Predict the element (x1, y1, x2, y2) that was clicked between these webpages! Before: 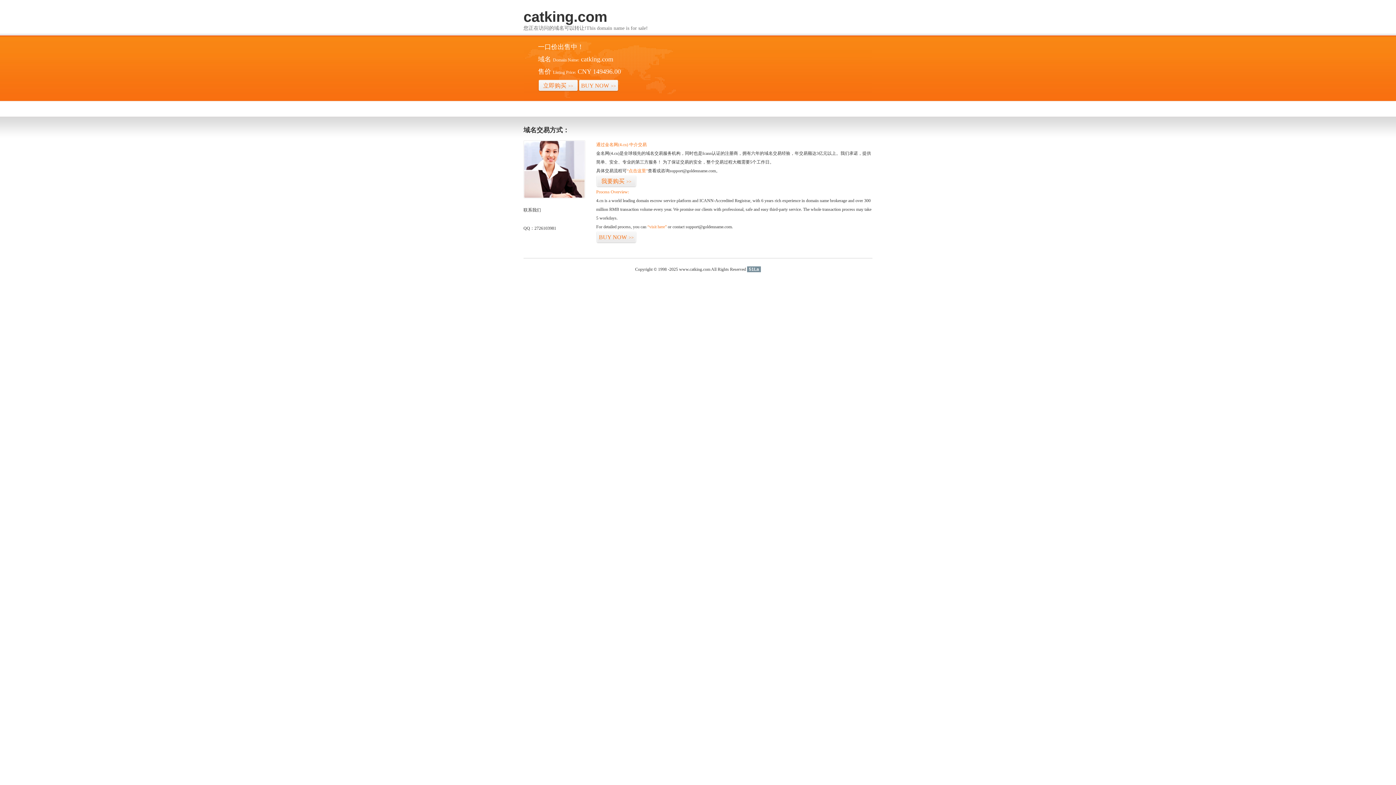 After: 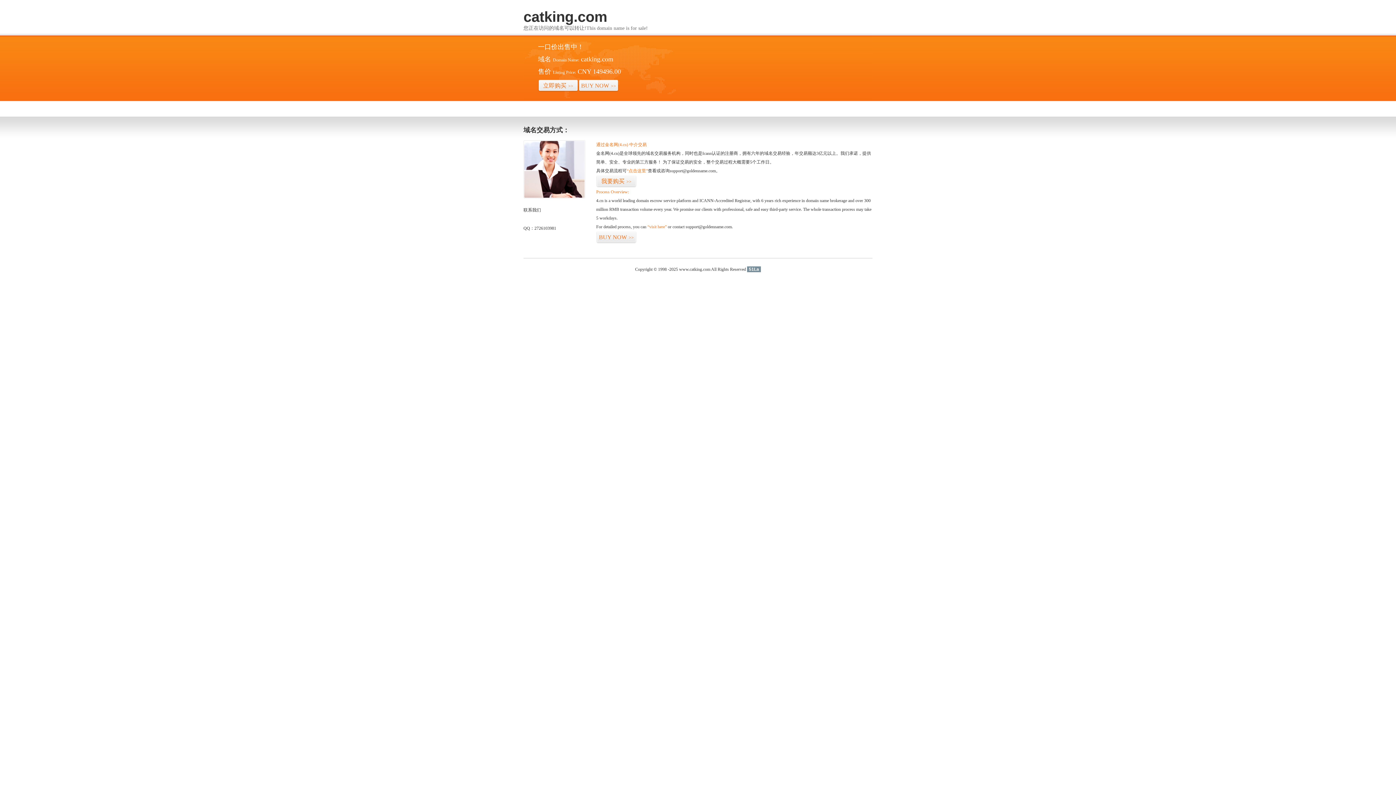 Action: bbox: (747, 266, 761, 272) label: 51La